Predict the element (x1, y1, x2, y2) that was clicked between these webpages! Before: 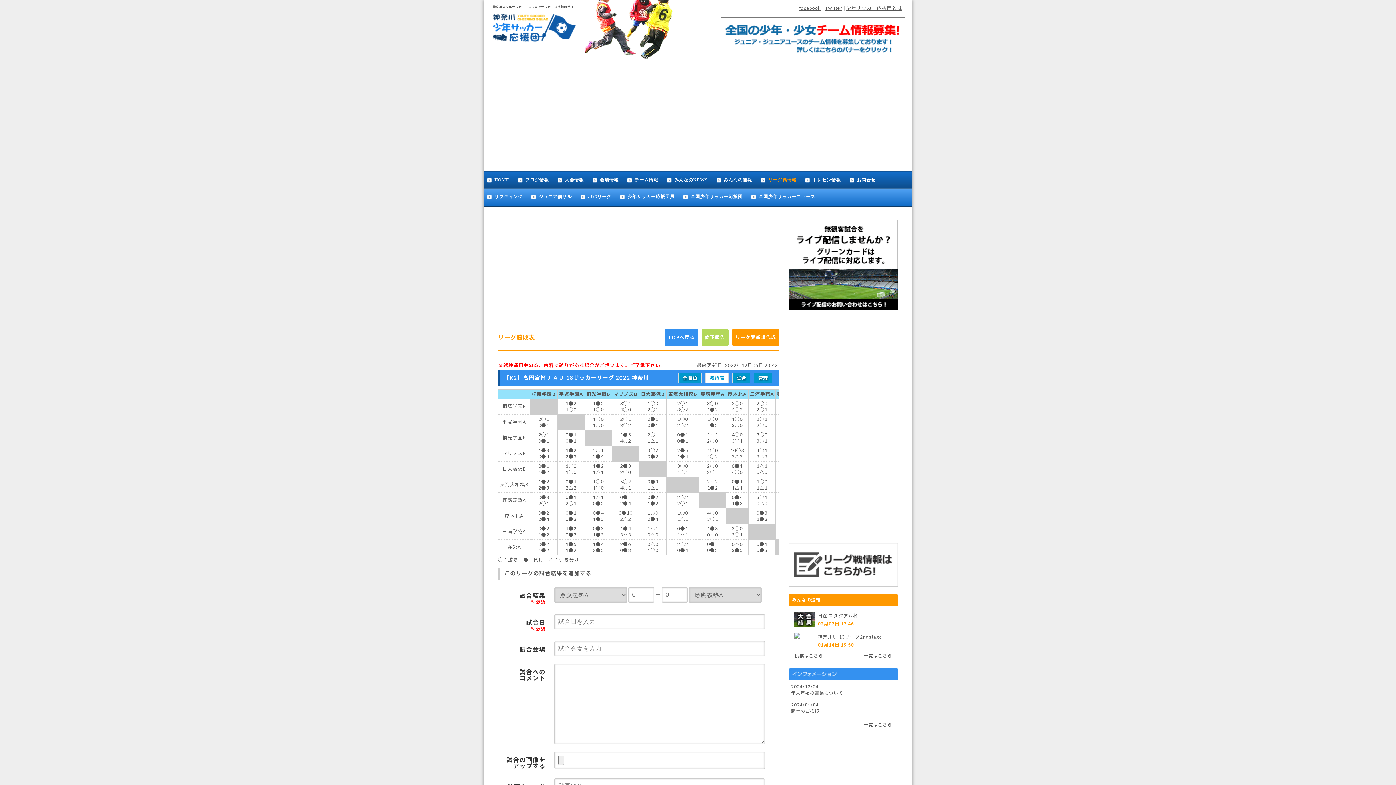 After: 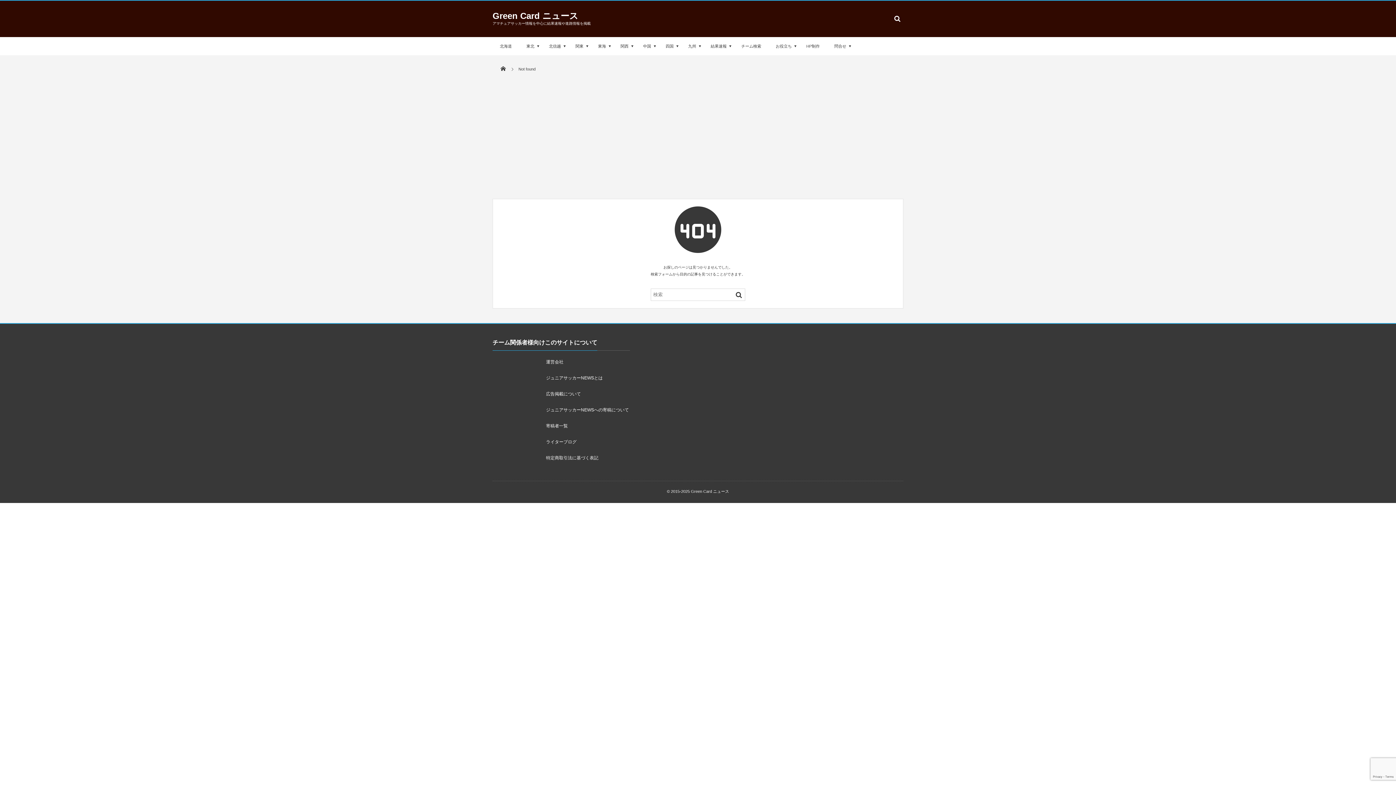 Action: label: 修正報告 bbox: (702, 329, 728, 346)